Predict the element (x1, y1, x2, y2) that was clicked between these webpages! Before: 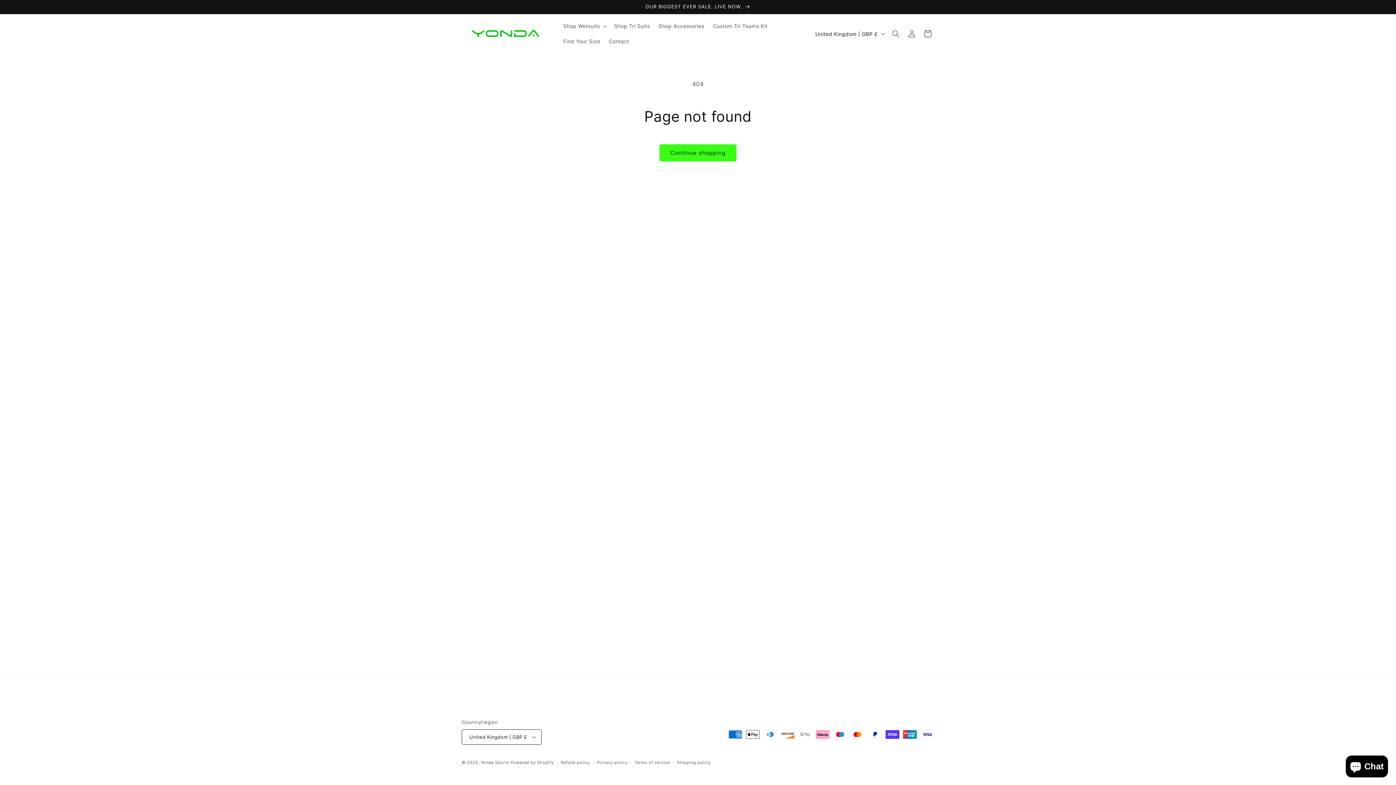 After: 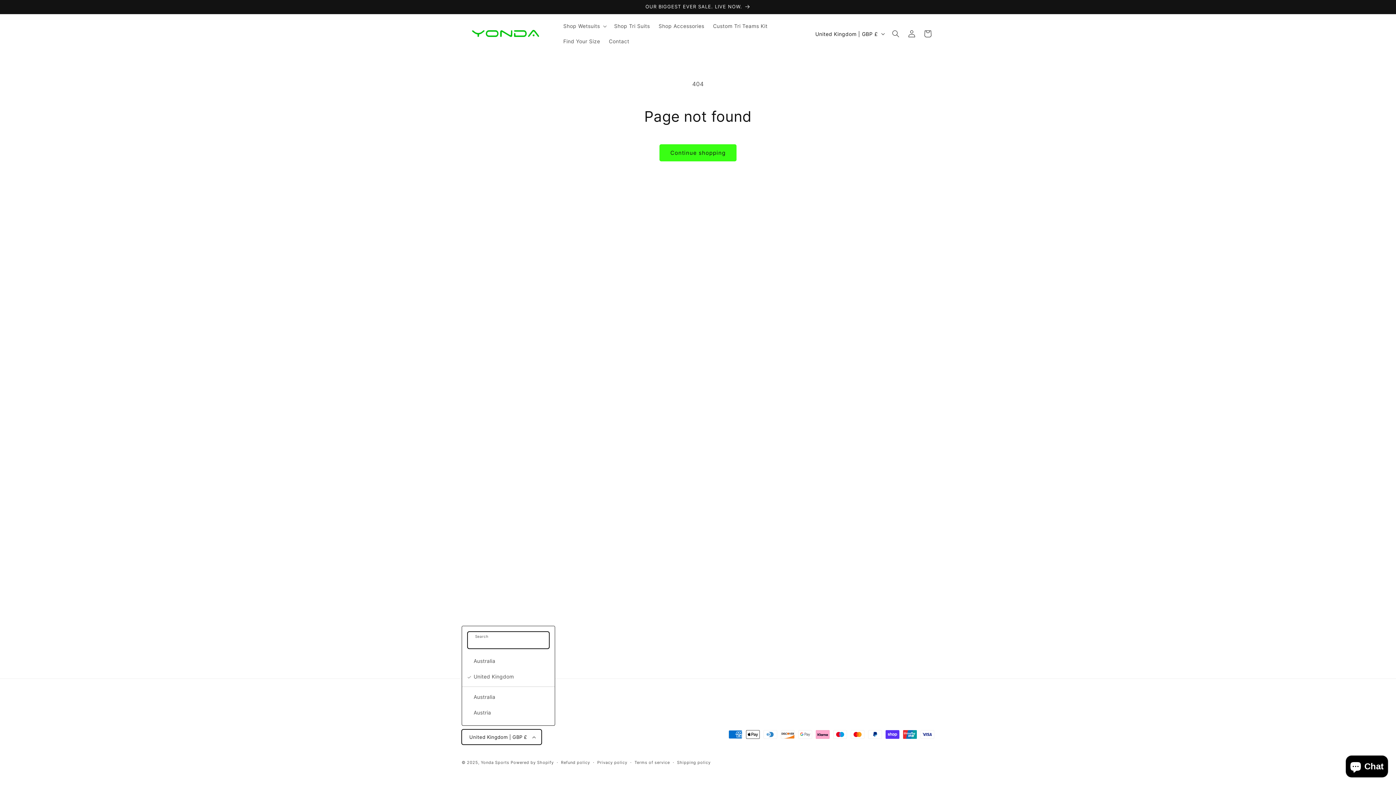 Action: label: United Kingdom | GBP £ bbox: (461, 729, 541, 745)